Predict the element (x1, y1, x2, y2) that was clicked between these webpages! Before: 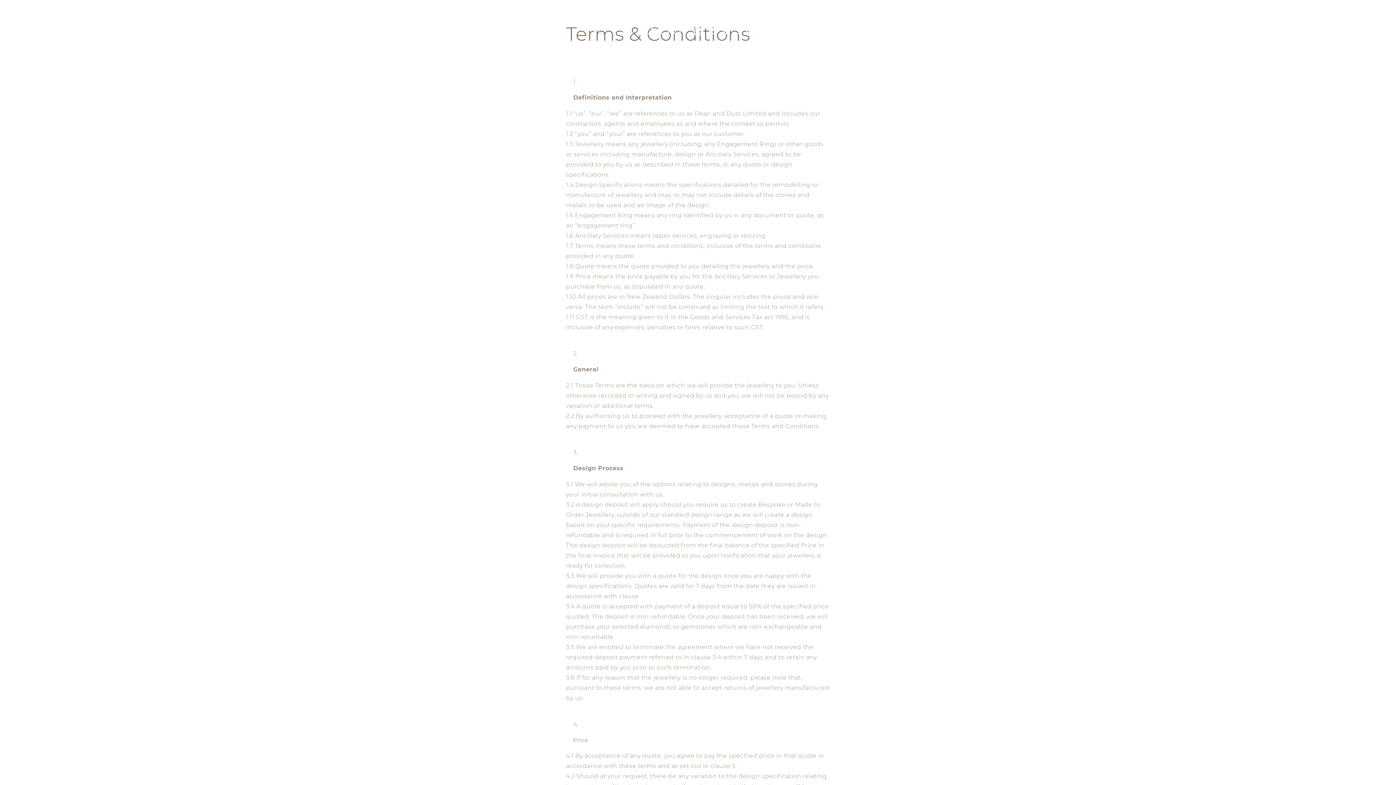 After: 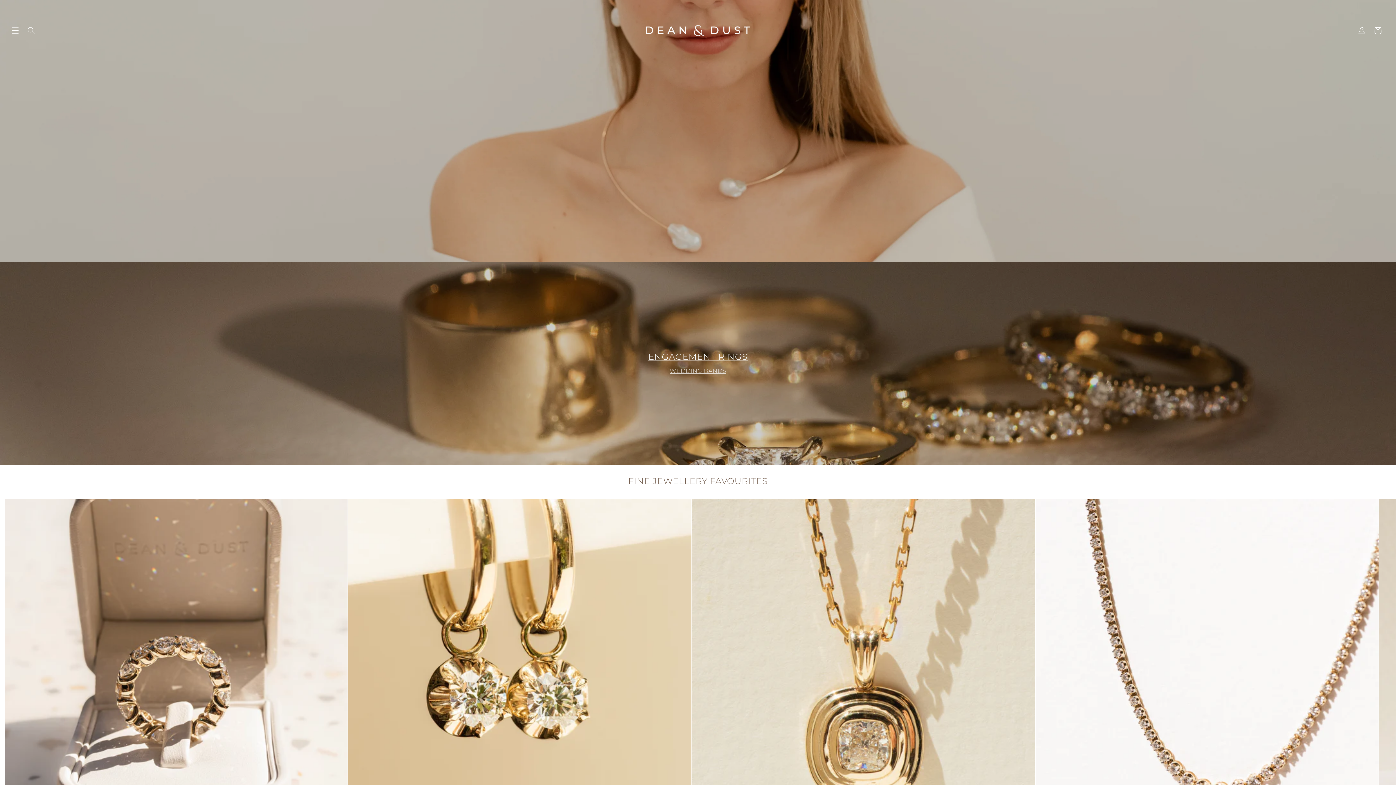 Action: bbox: (640, 0, 755, 60)